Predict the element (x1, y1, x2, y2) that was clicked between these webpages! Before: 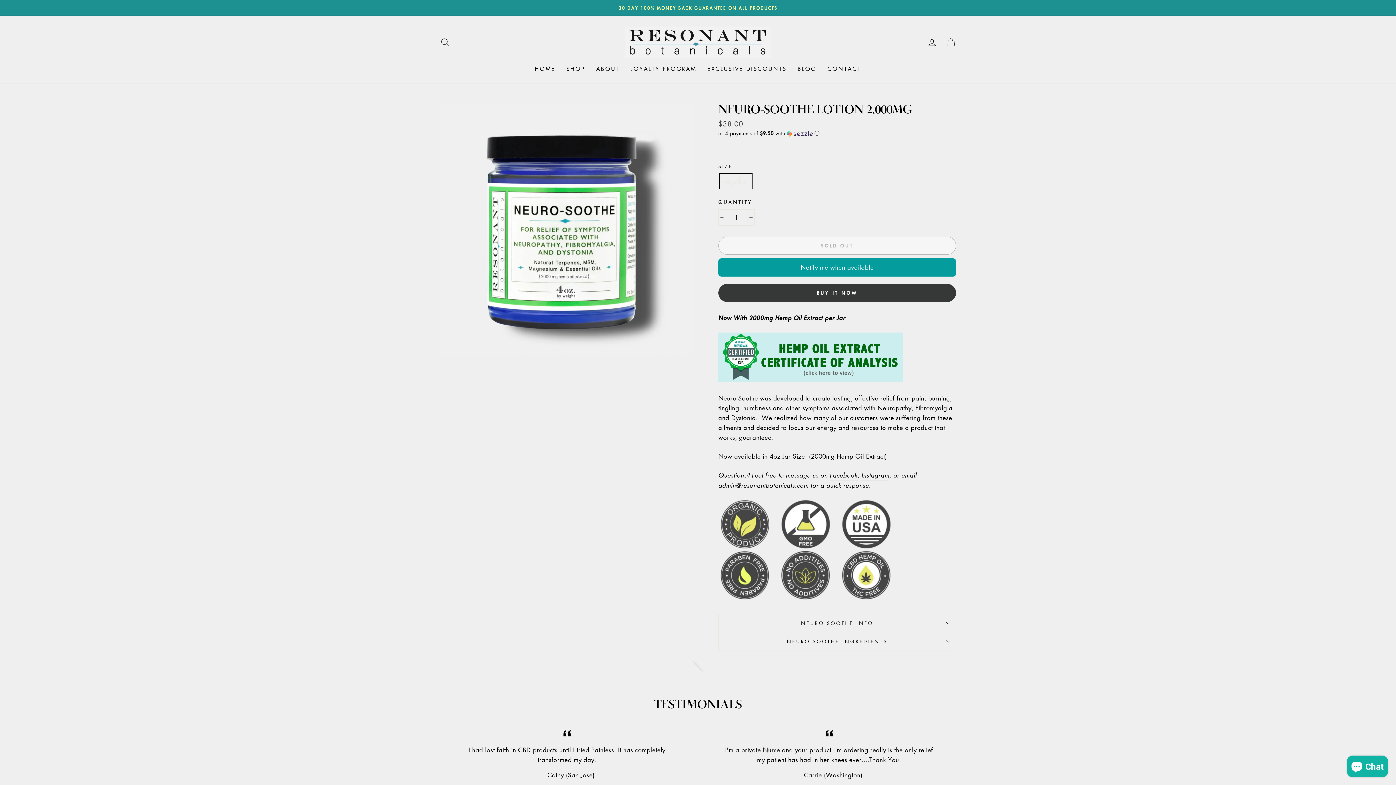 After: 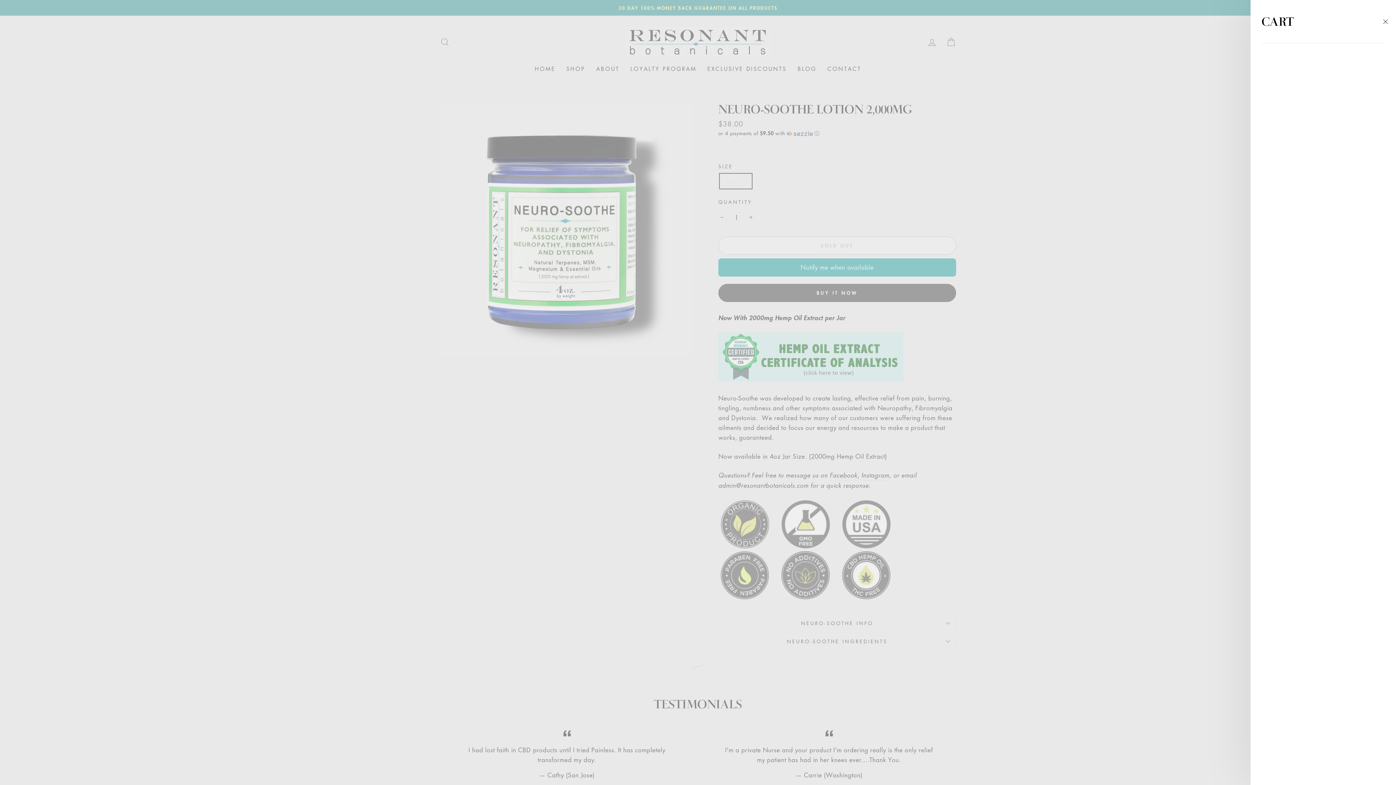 Action: bbox: (941, 34, 960, 50) label: CART